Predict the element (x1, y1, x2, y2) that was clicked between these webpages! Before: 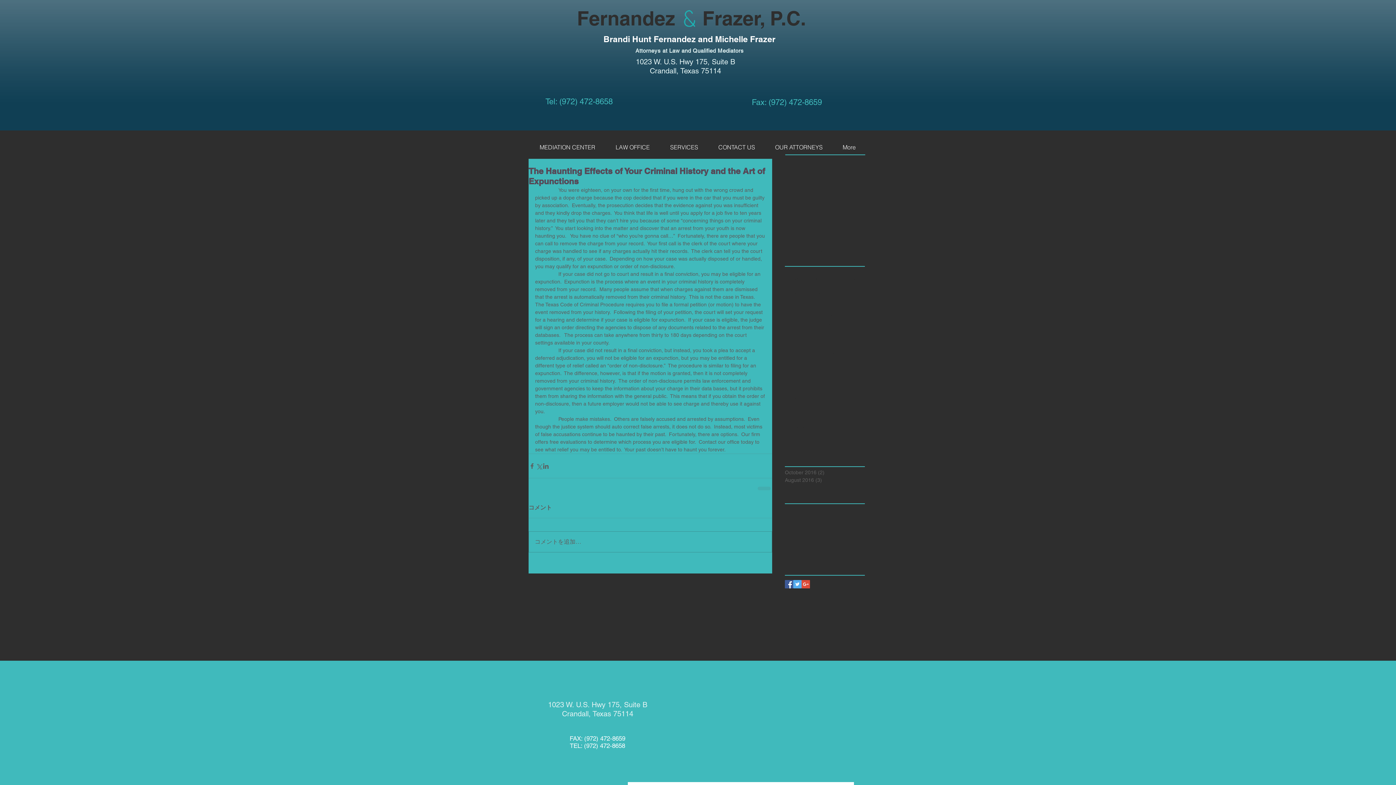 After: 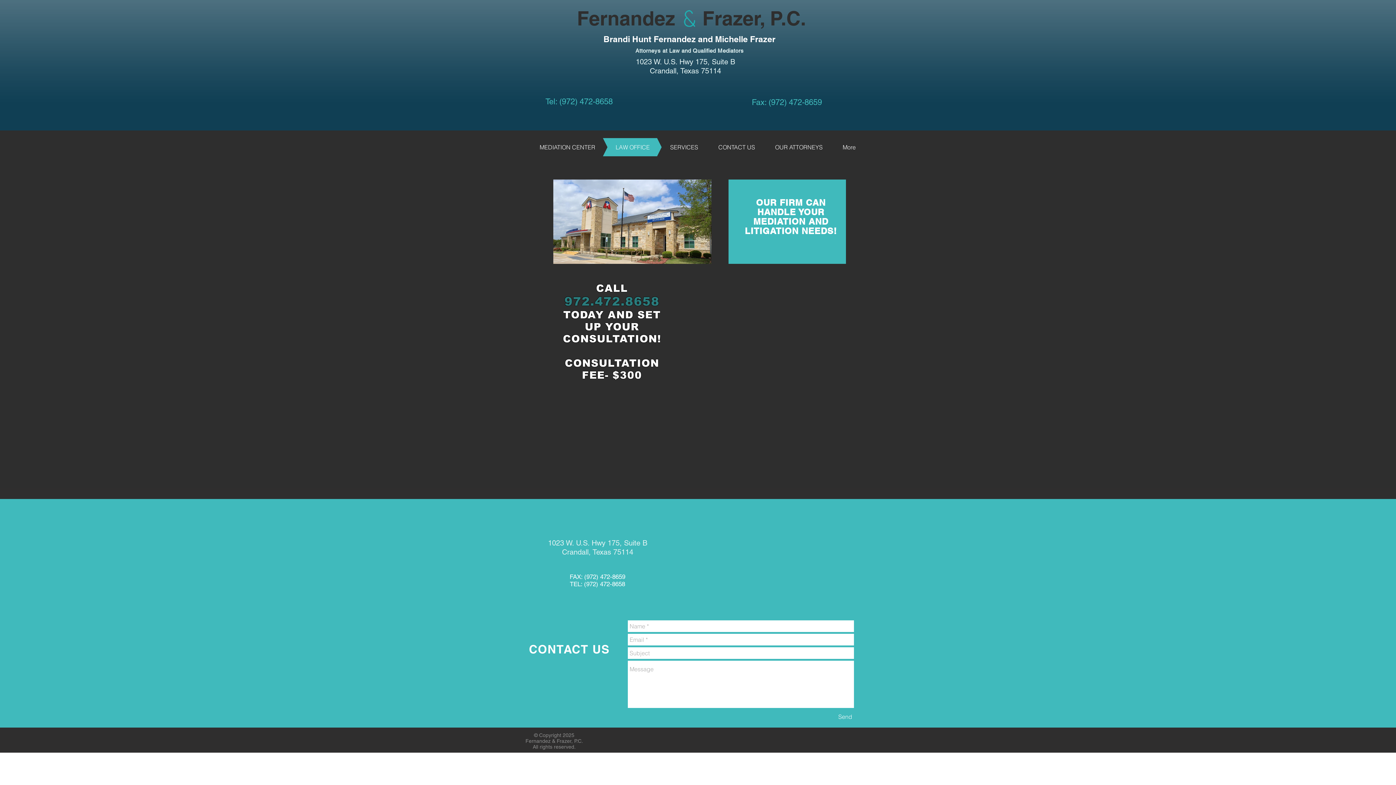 Action: label: ﻿Attorneys at Law​ and Qualified Mediators bbox: (635, 47, 744, 53)